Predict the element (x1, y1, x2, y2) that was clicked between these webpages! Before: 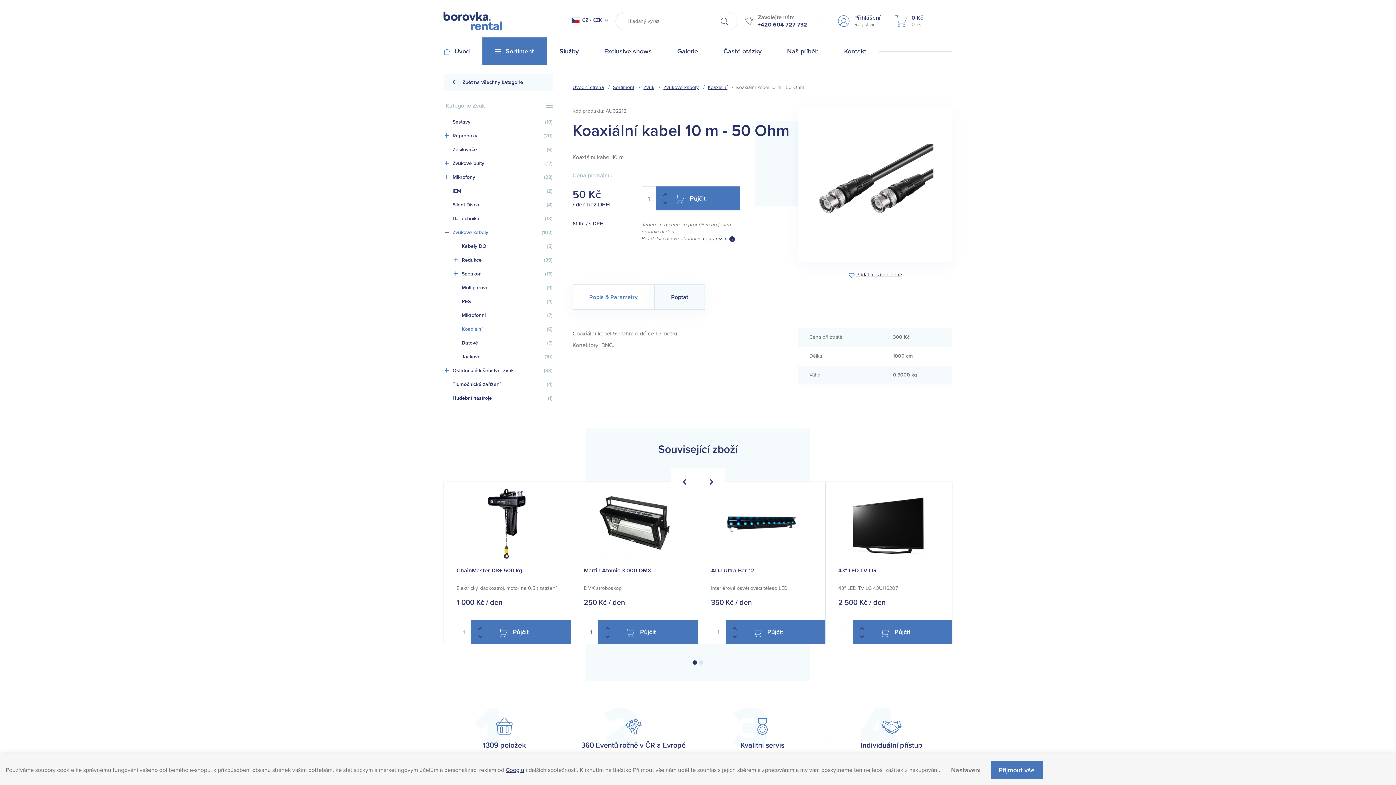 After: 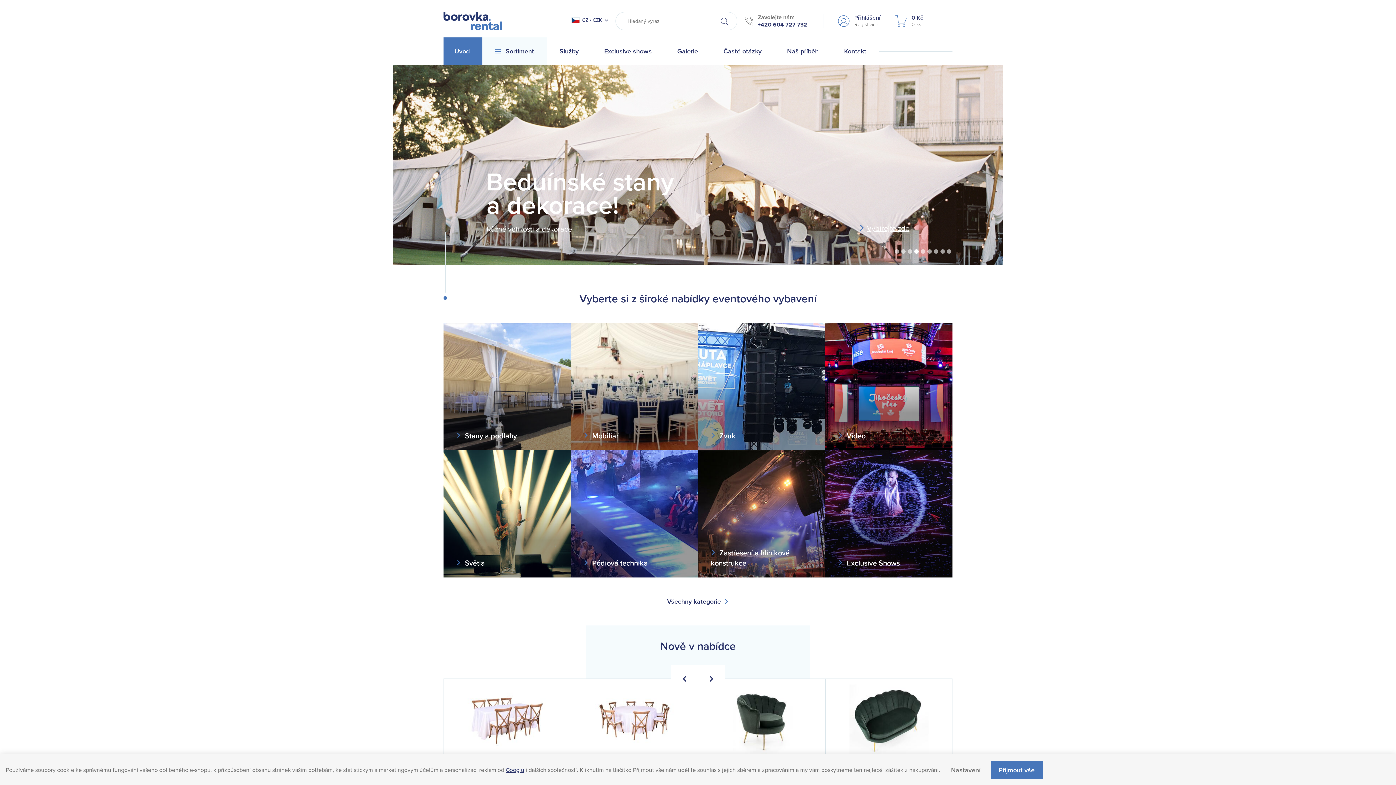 Action: label:  Úvod bbox: (443, 37, 482, 65)